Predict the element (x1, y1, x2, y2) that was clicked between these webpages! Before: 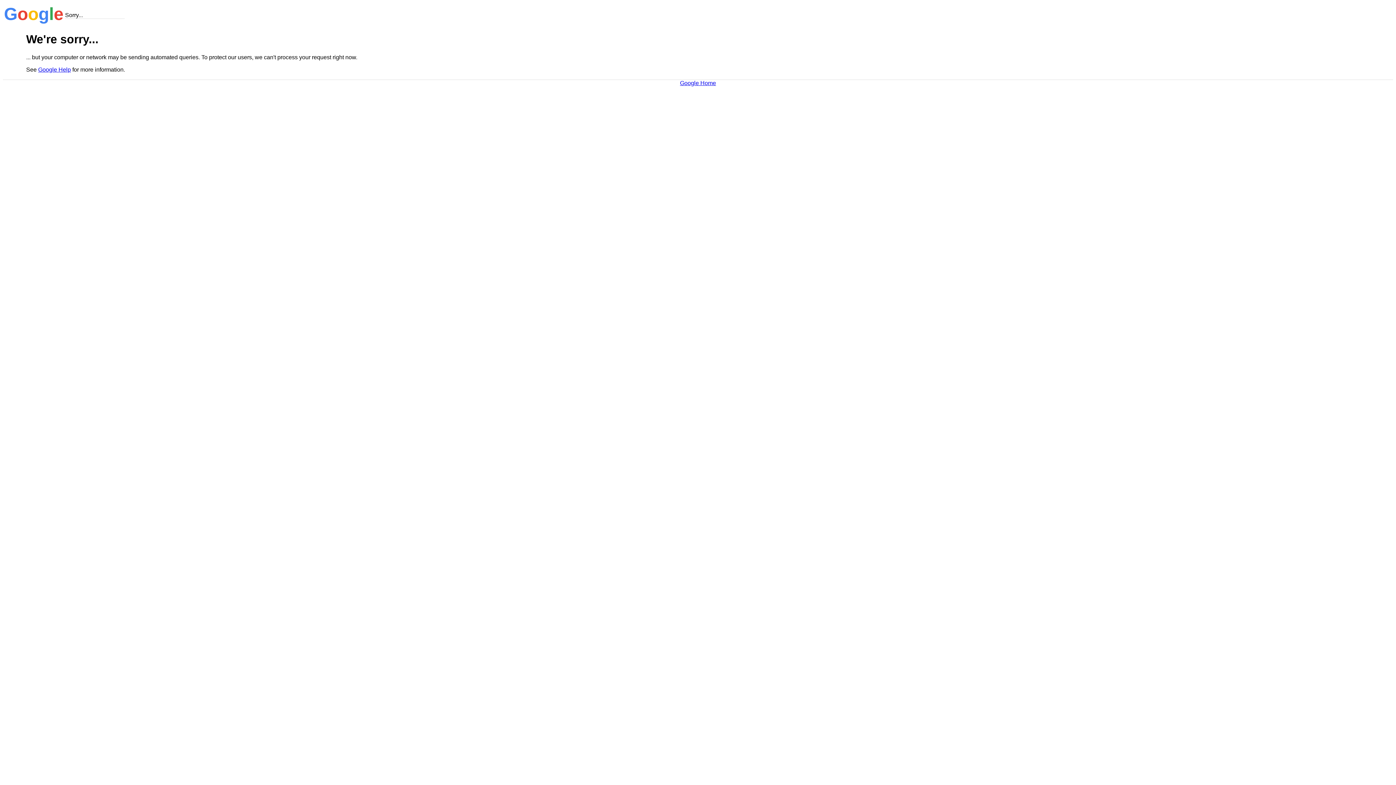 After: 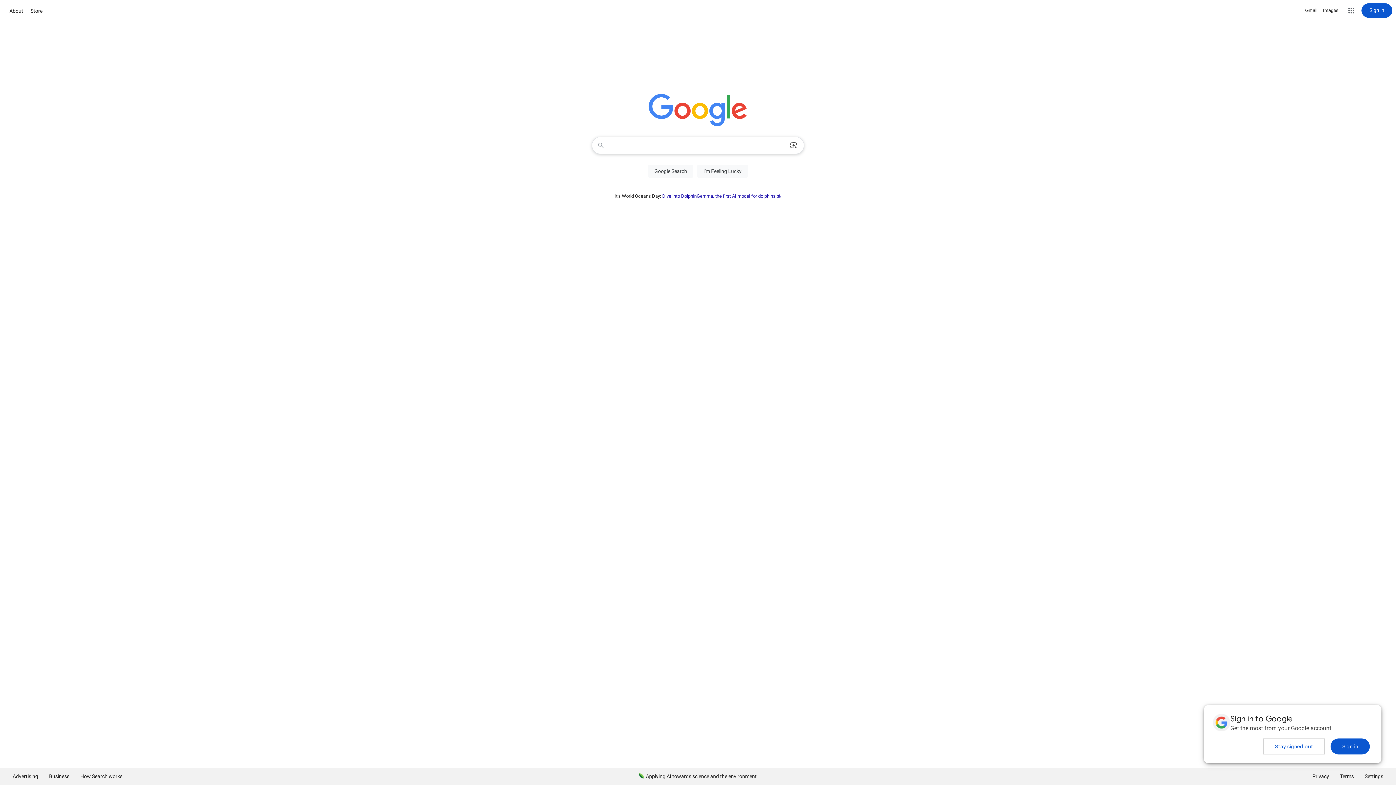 Action: bbox: (680, 79, 716, 86) label: Google Home